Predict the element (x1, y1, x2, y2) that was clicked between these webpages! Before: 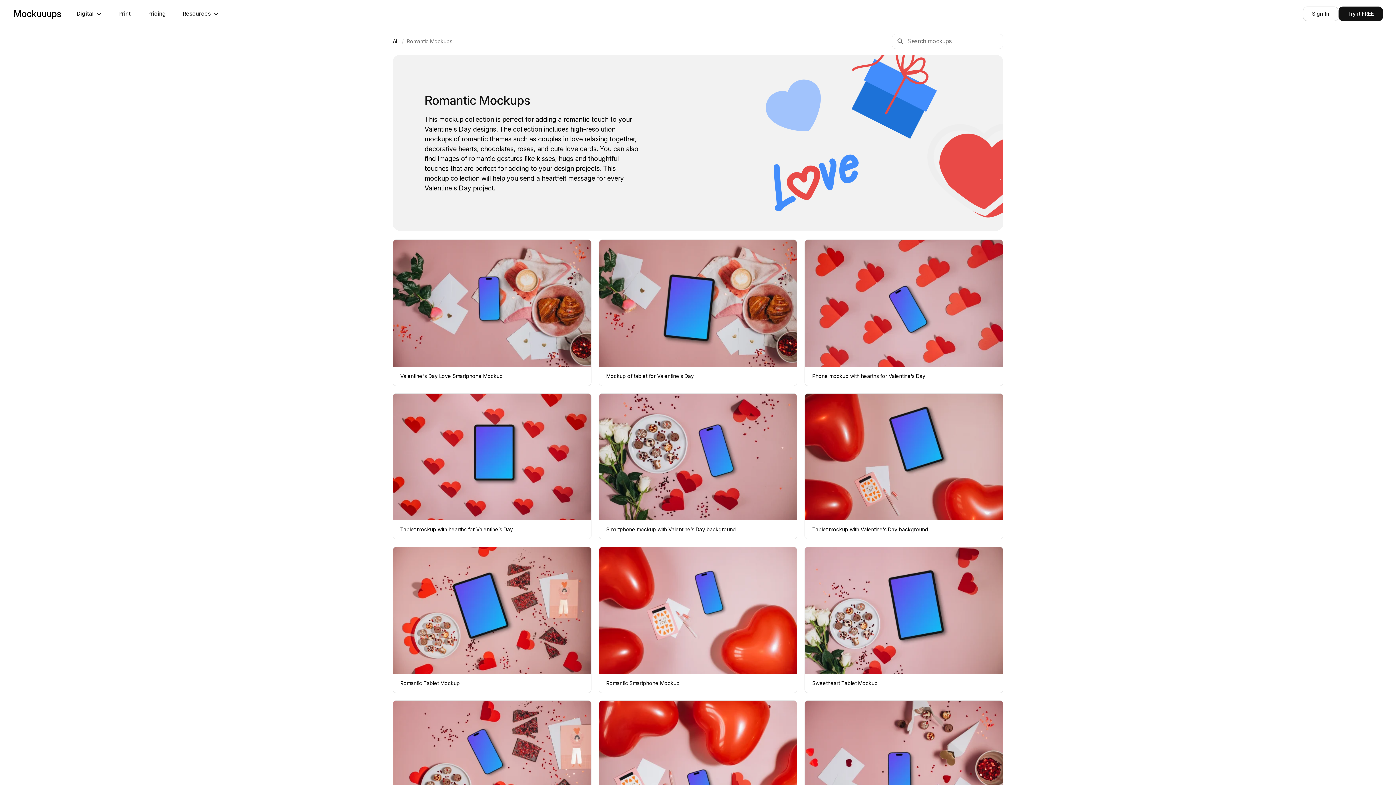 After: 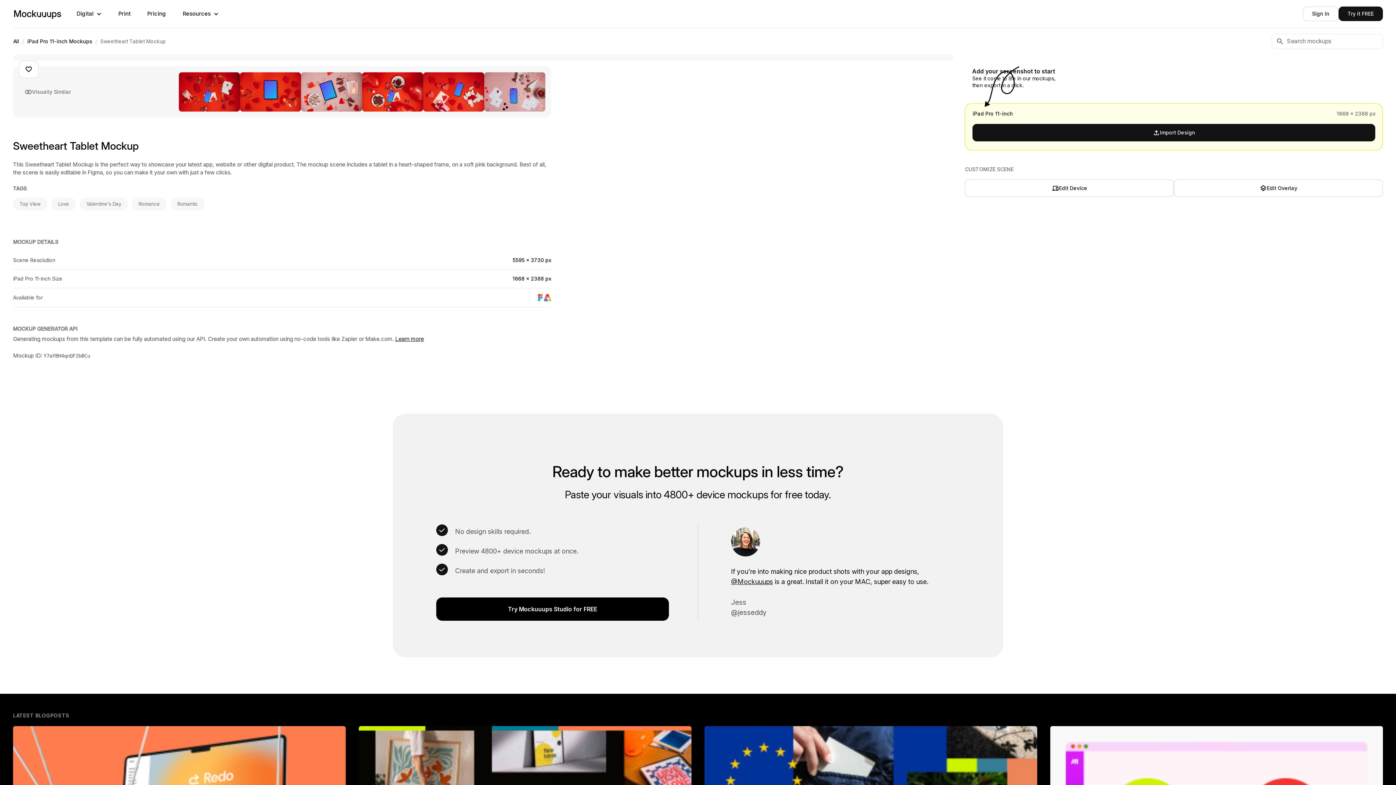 Action: bbox: (804, 546, 1003, 693) label: Sweetheart Tablet Mockup